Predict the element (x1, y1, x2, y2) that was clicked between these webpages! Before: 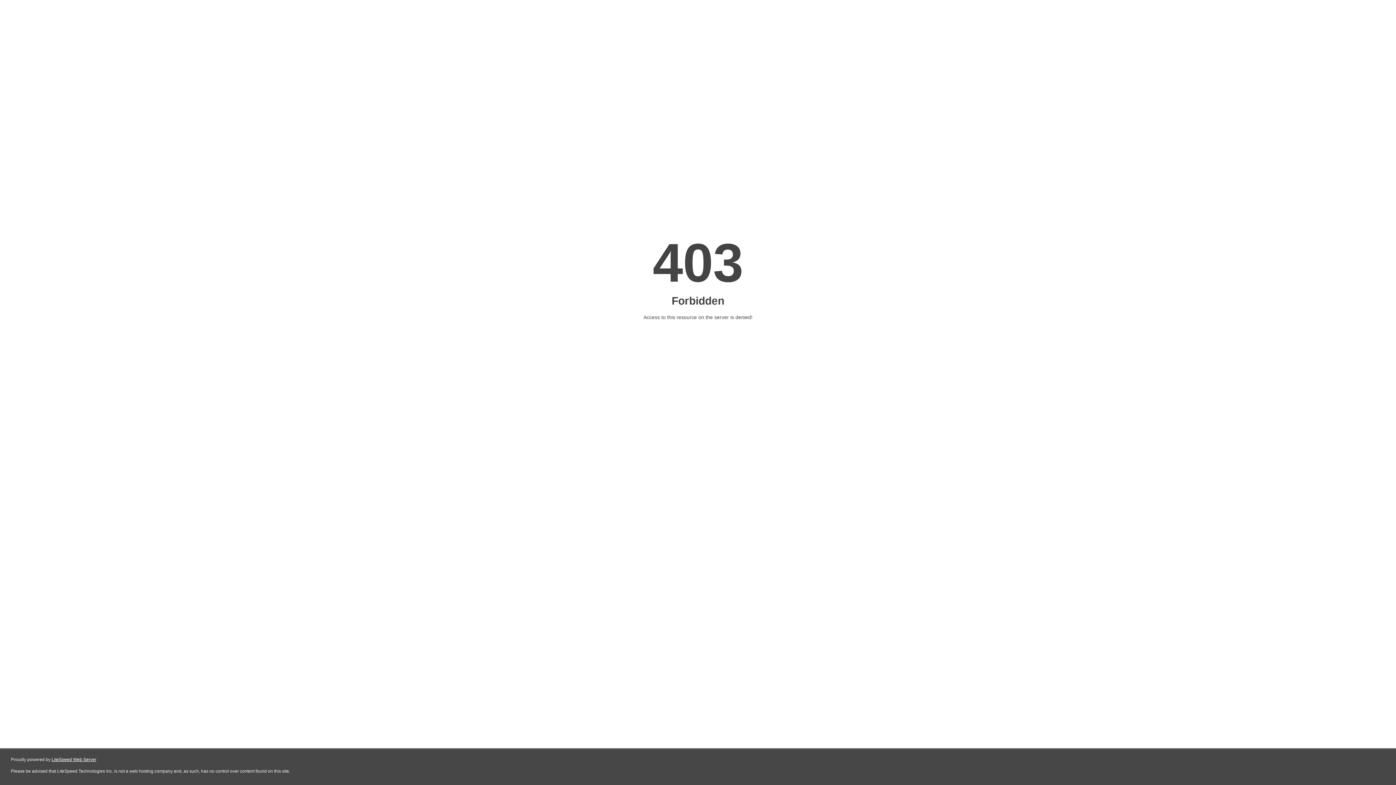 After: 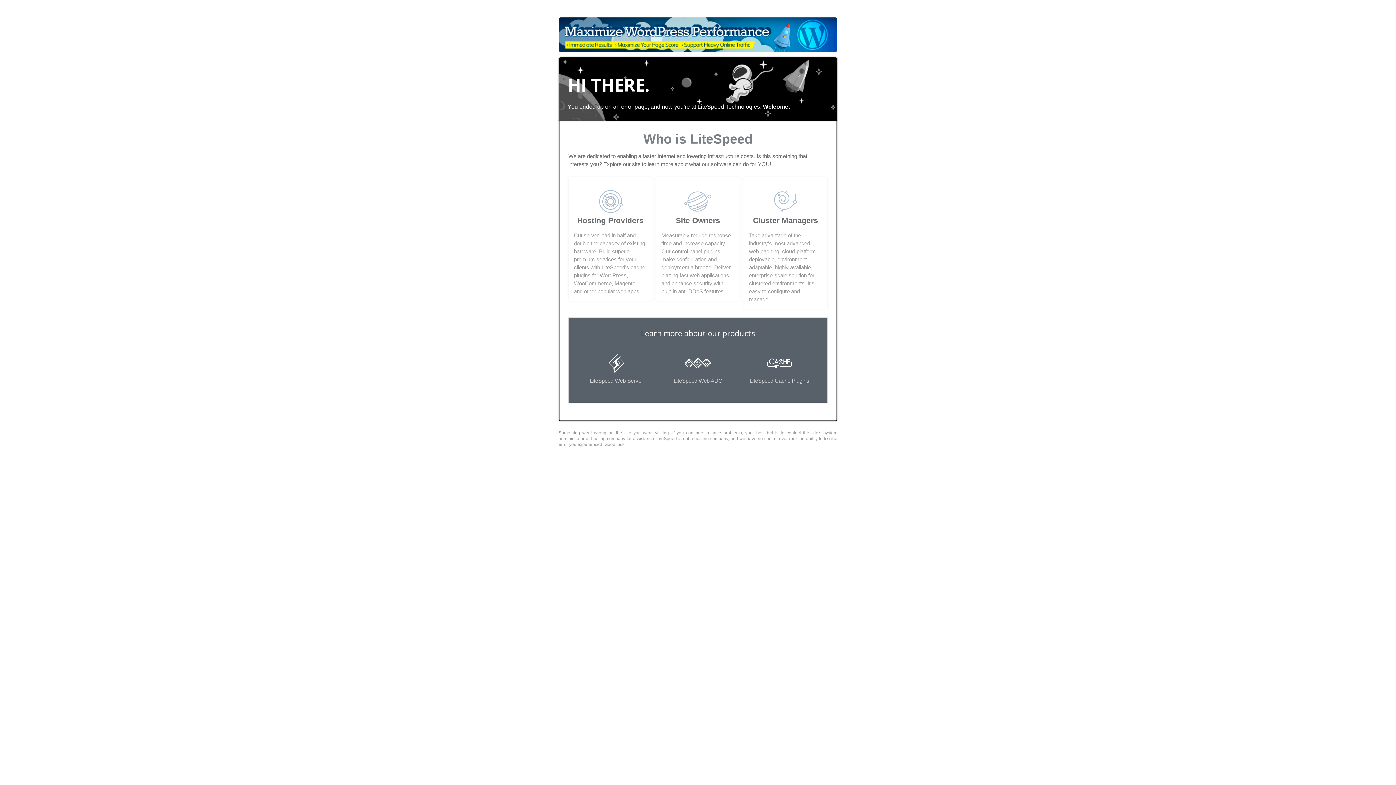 Action: label: LiteSpeed Web Server bbox: (51, 757, 96, 762)